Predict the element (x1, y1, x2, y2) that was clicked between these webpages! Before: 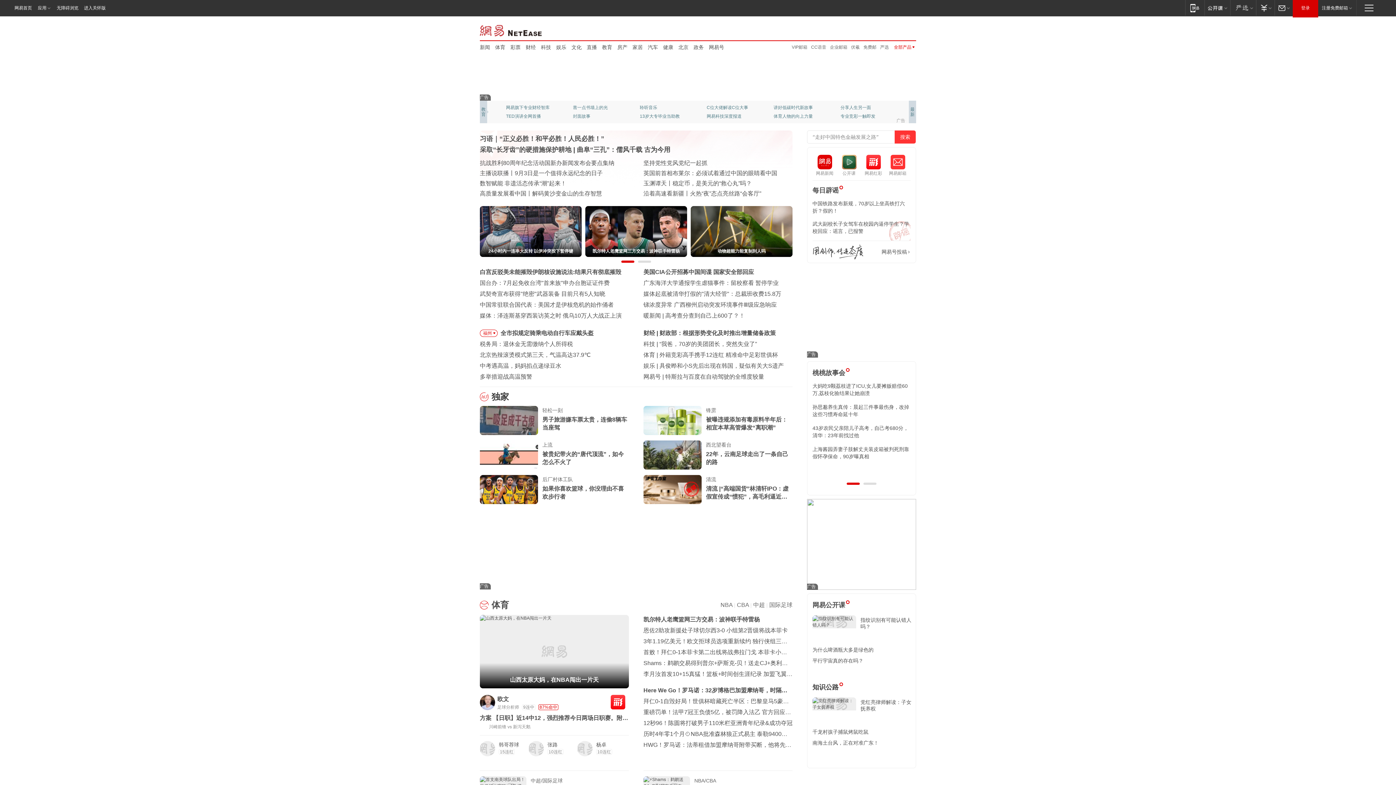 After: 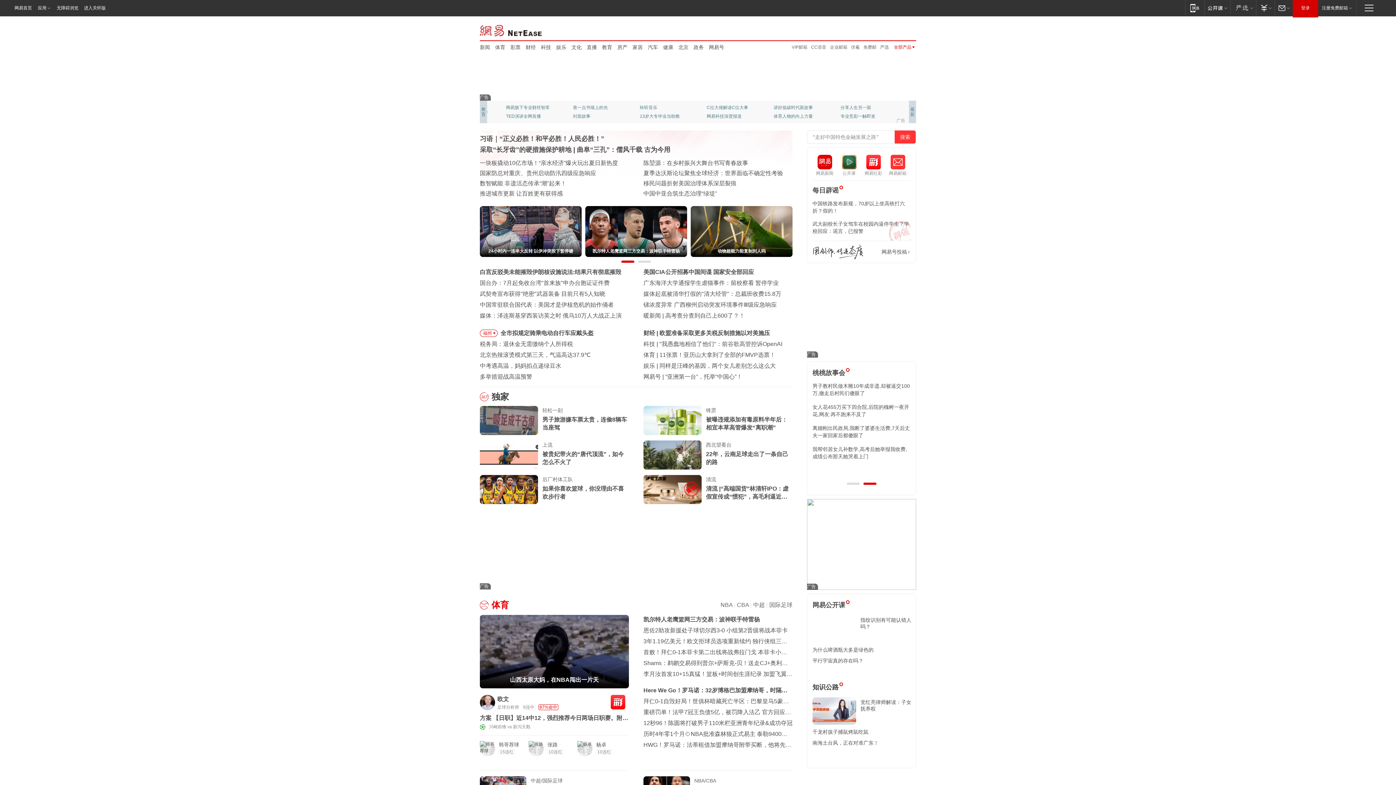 Action: label: 体育 bbox: (491, 600, 509, 610)